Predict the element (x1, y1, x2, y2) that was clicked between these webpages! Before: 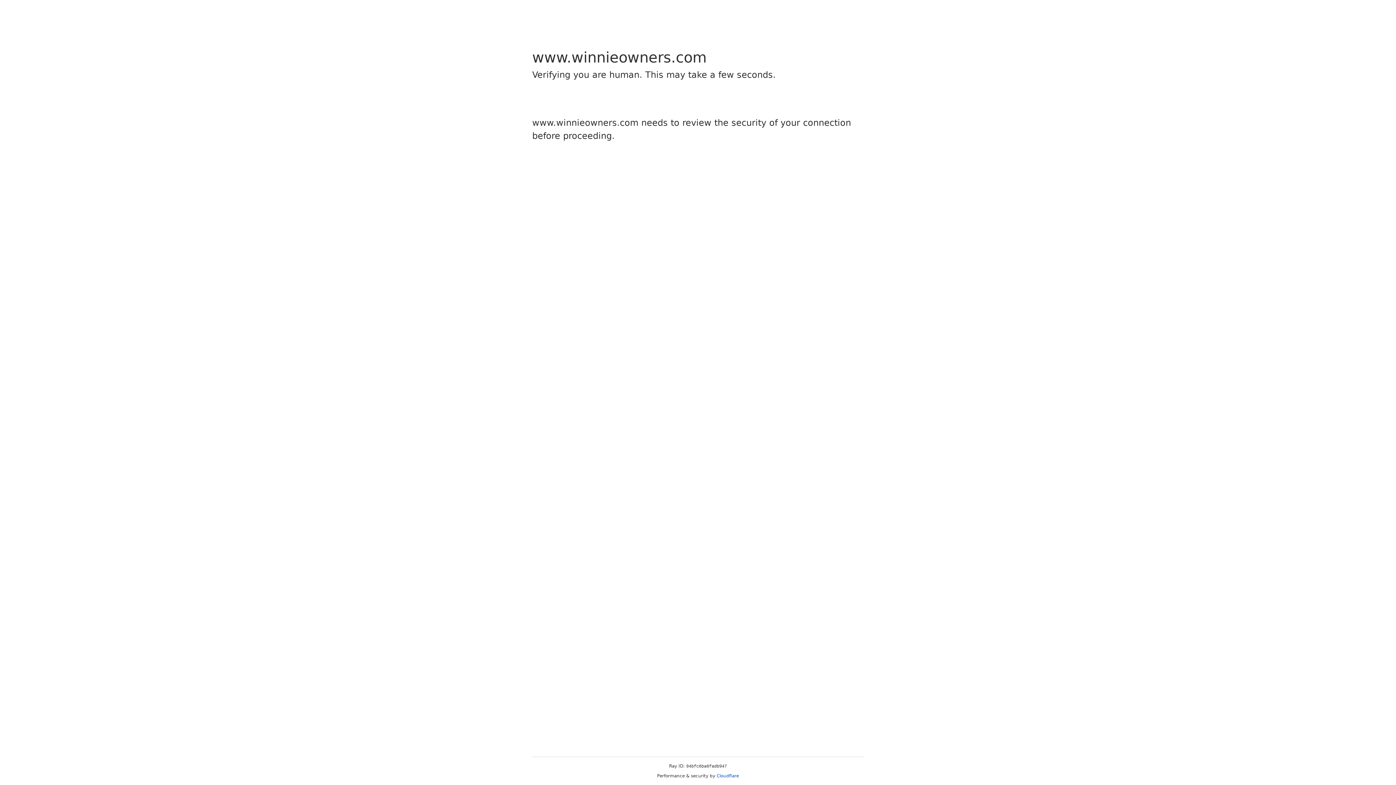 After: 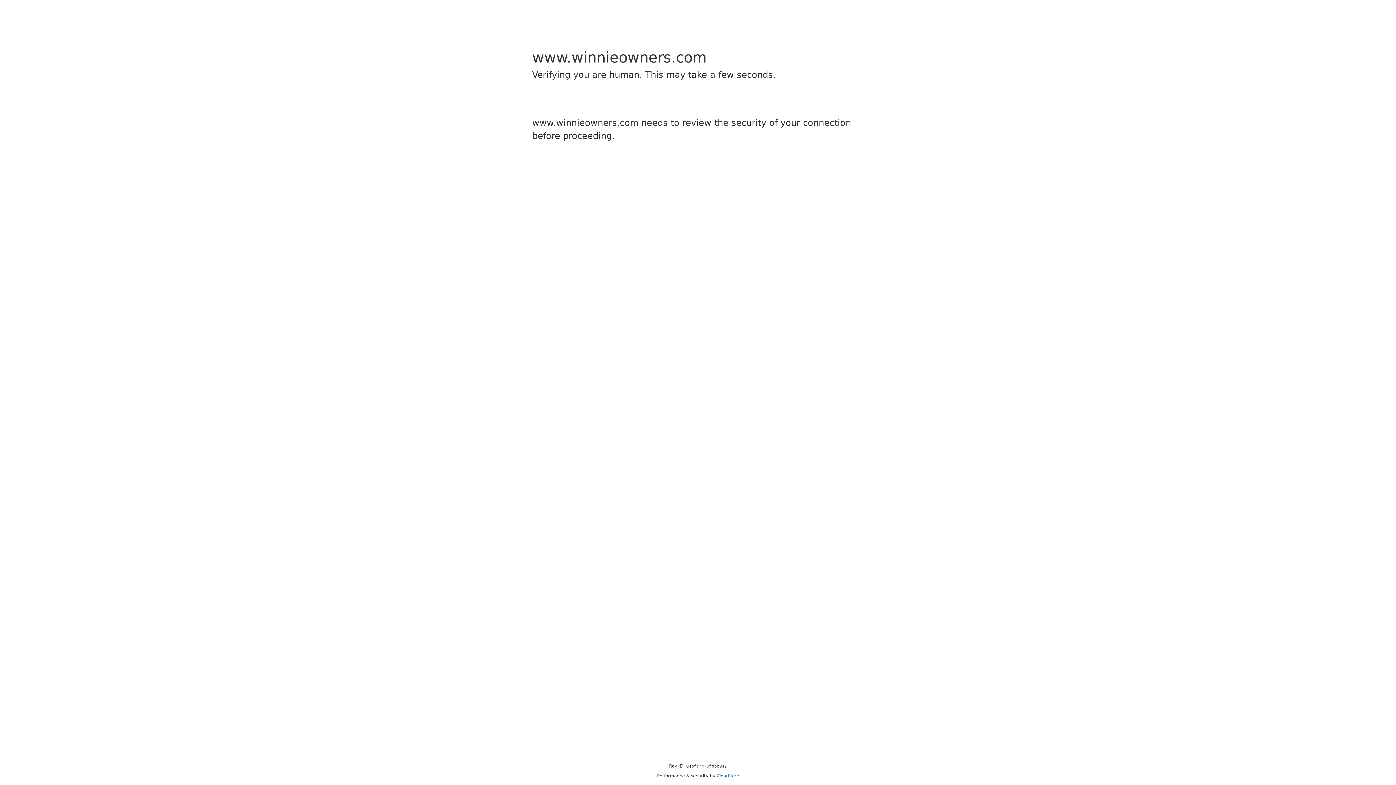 Action: label: Cloudflare bbox: (716, 773, 739, 778)